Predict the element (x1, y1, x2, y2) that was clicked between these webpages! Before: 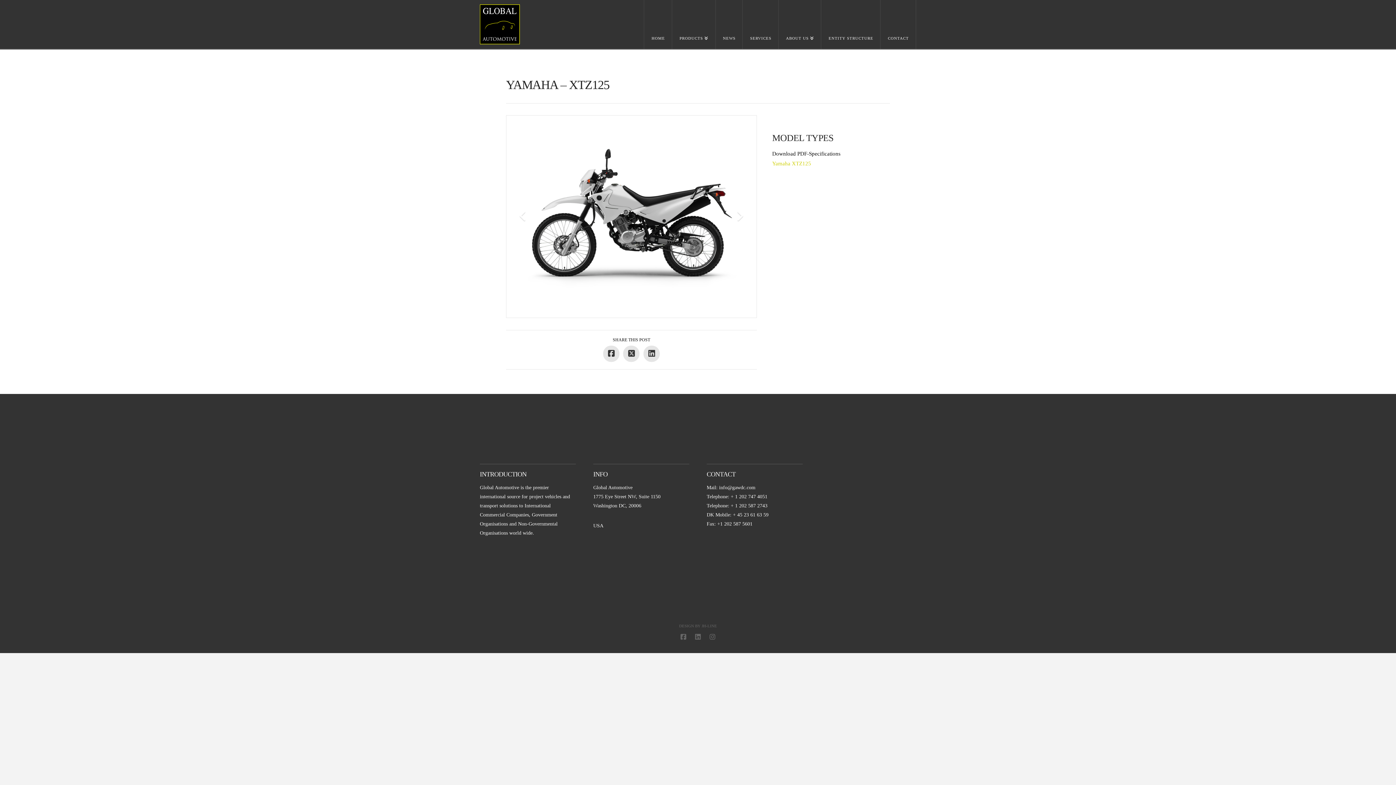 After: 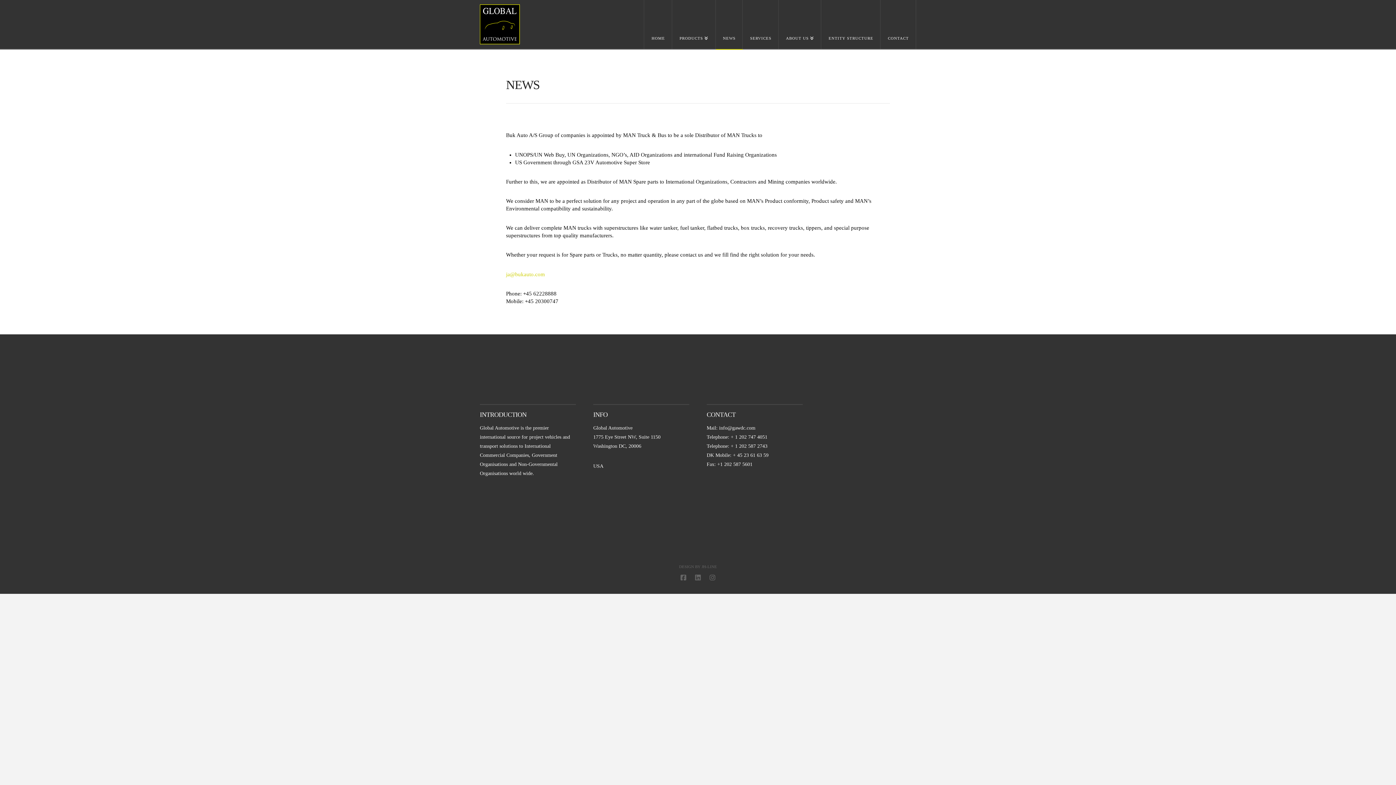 Action: label: NEWS bbox: (715, 0, 743, 49)